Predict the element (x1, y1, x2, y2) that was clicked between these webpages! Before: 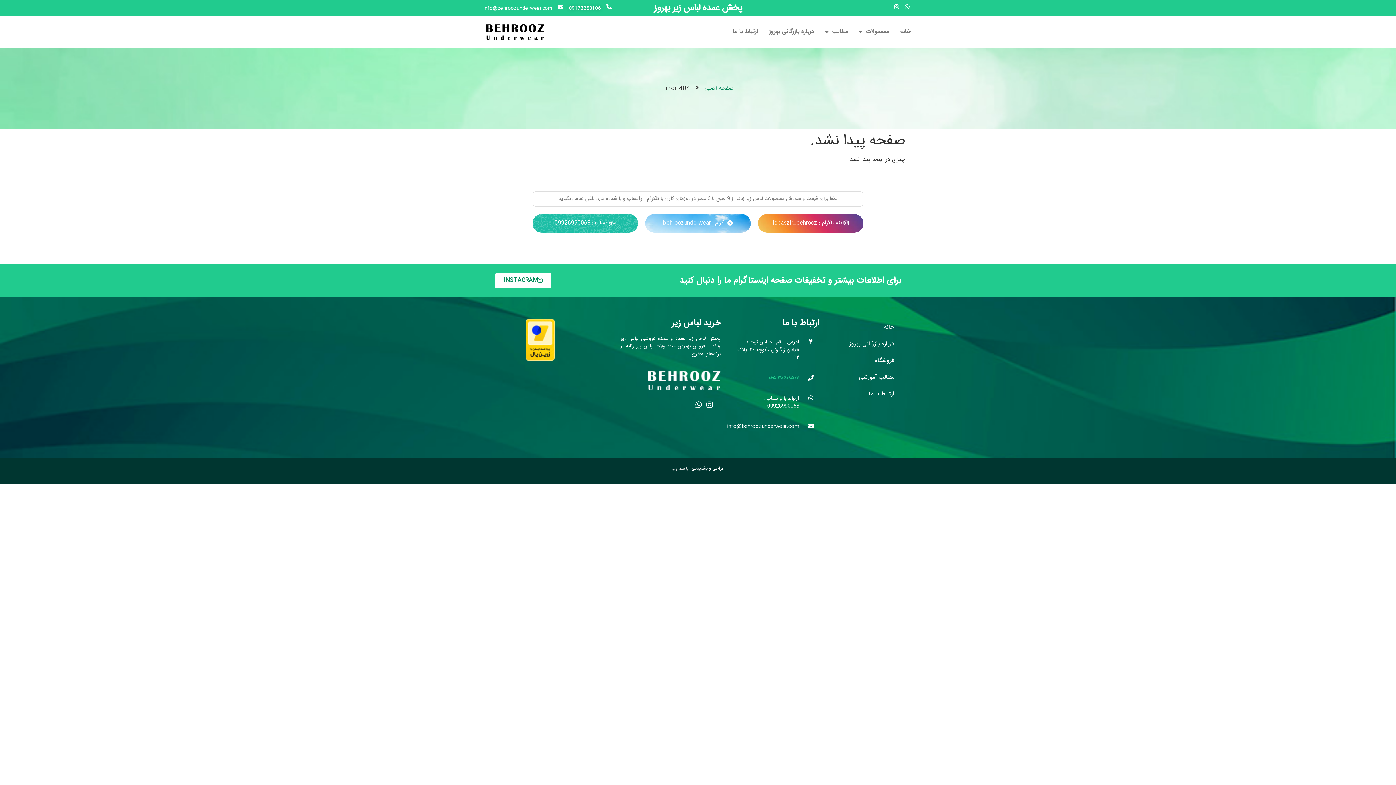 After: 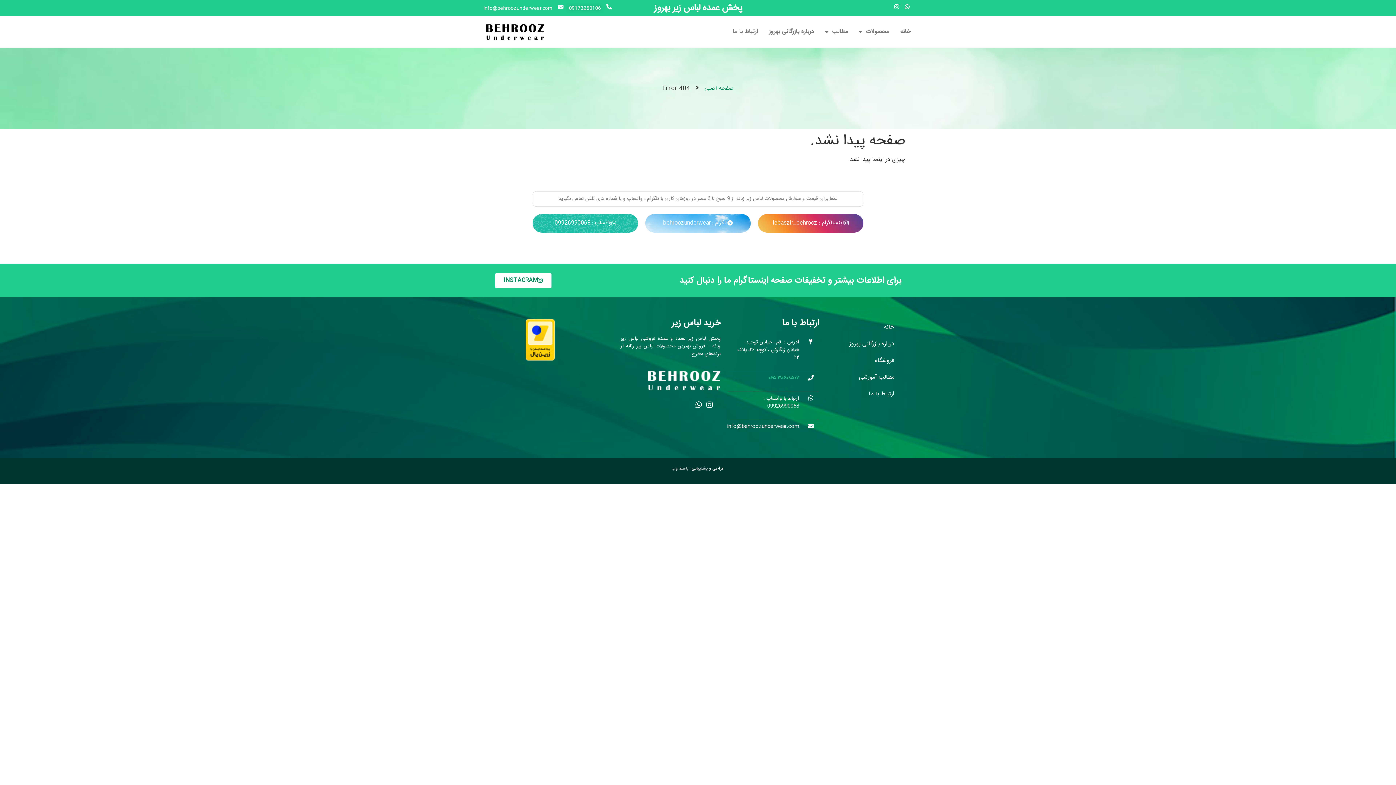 Action: bbox: (695, 401, 702, 408)